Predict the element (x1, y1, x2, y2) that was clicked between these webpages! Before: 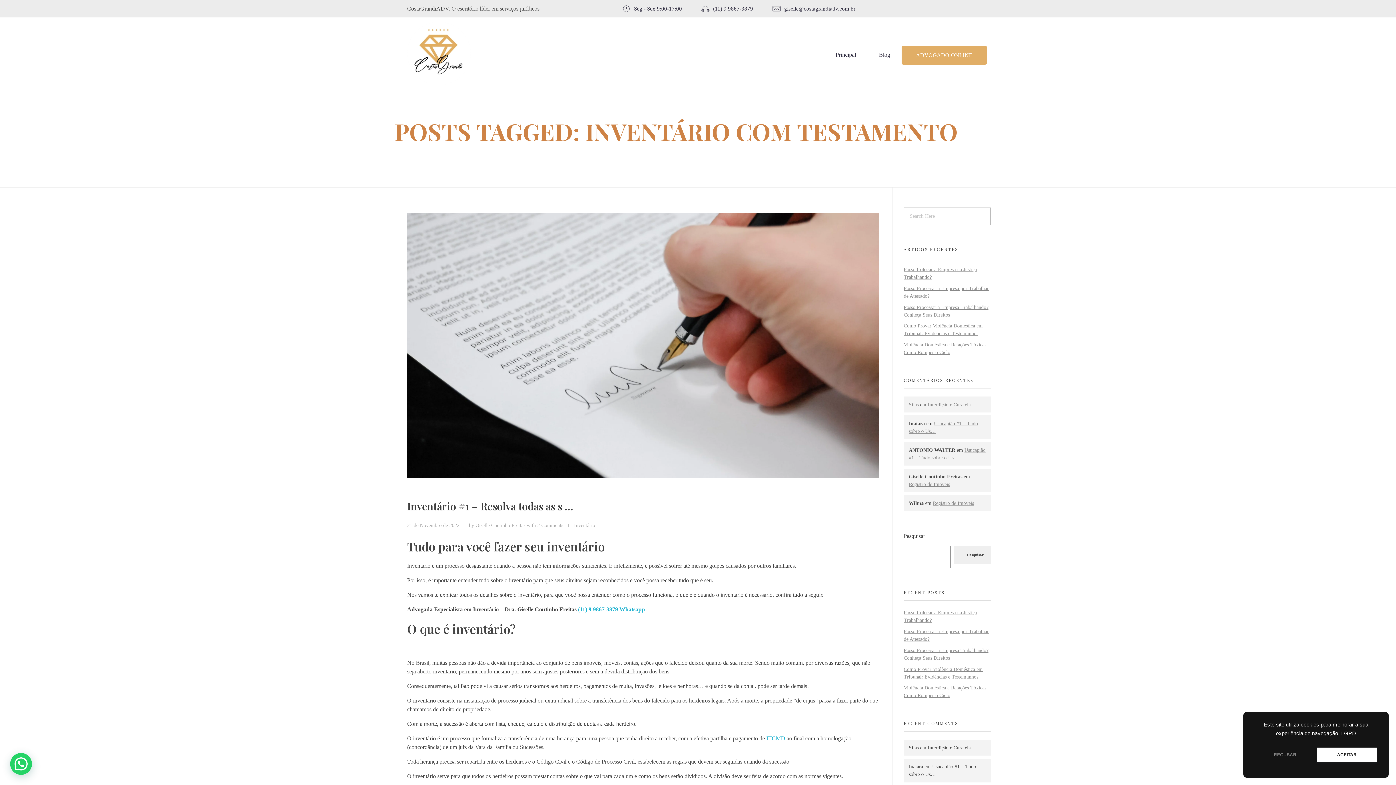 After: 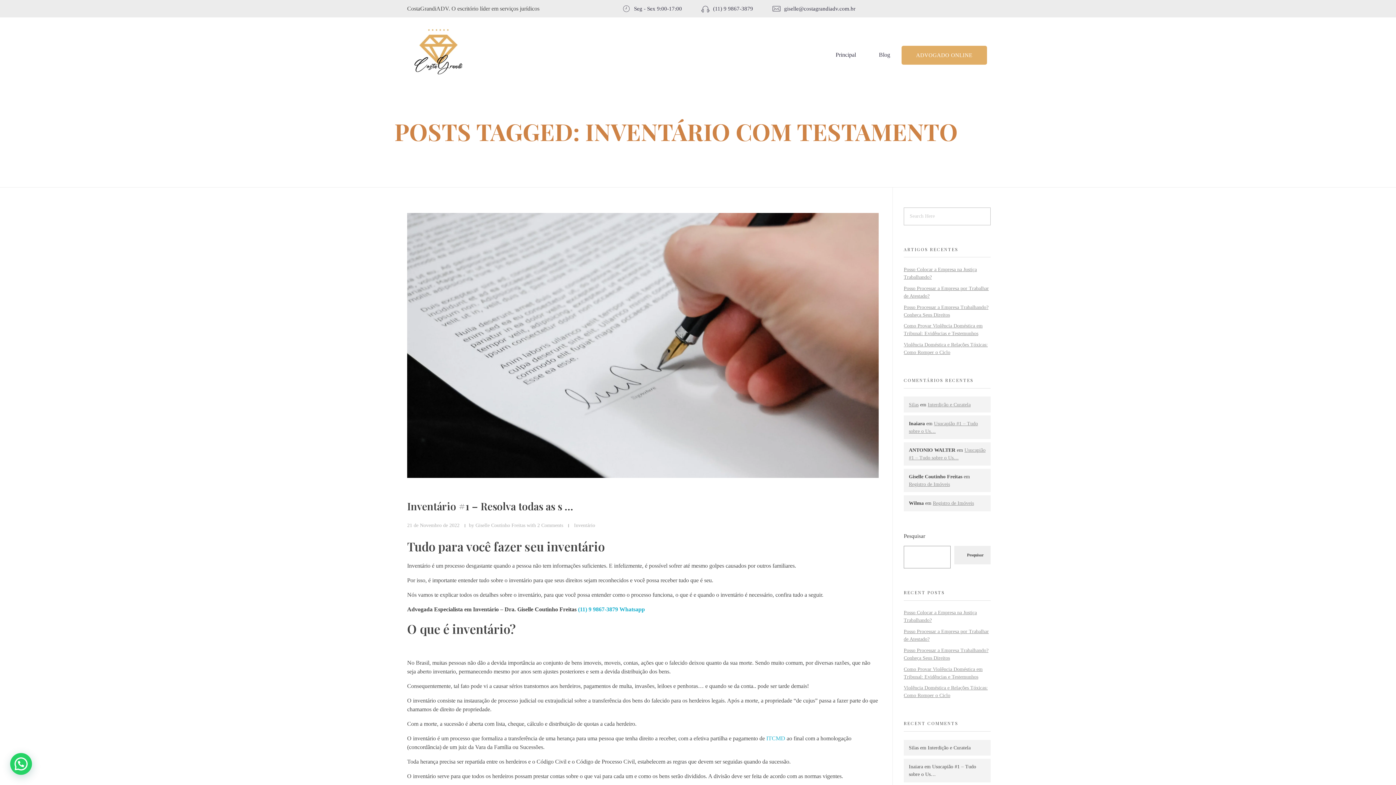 Action: bbox: (1317, 748, 1377, 762) label: ACEITAR